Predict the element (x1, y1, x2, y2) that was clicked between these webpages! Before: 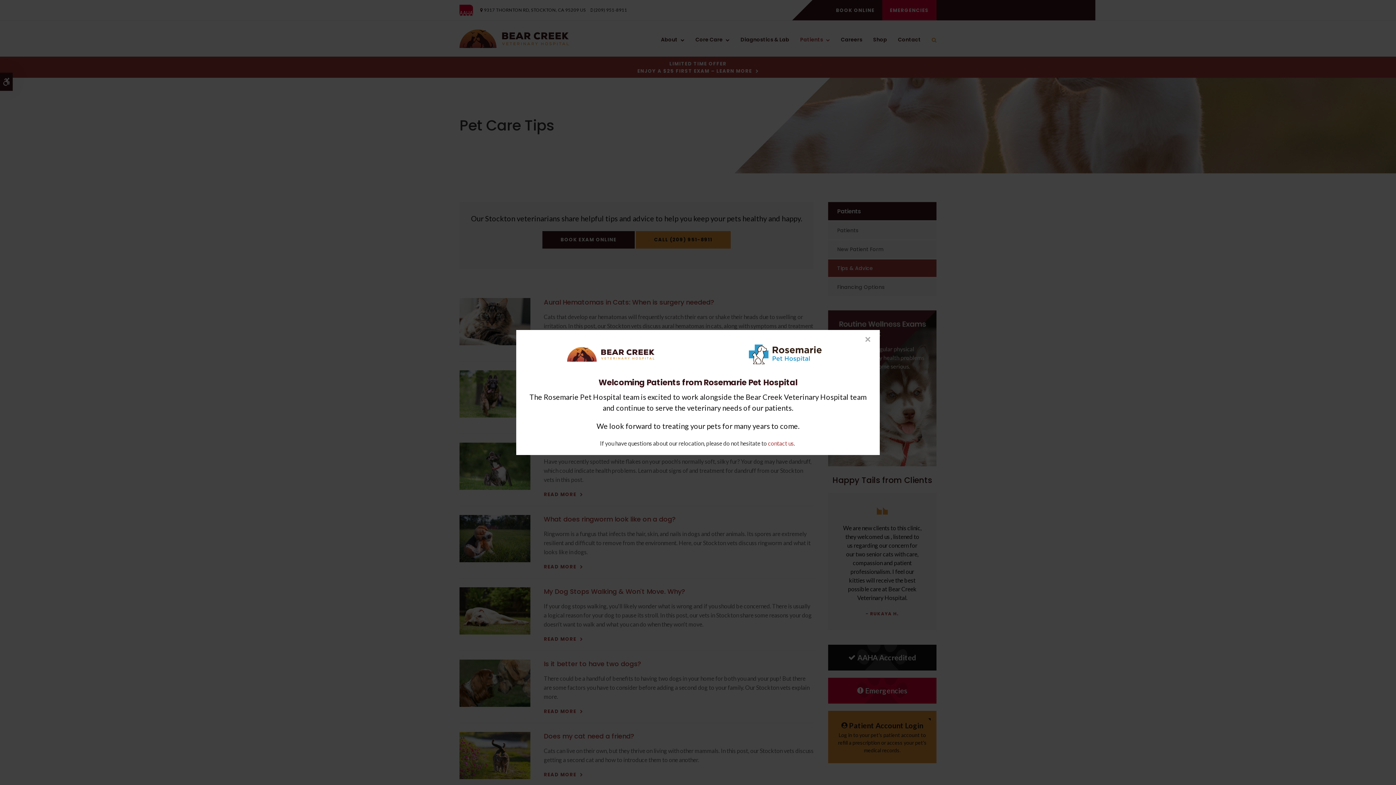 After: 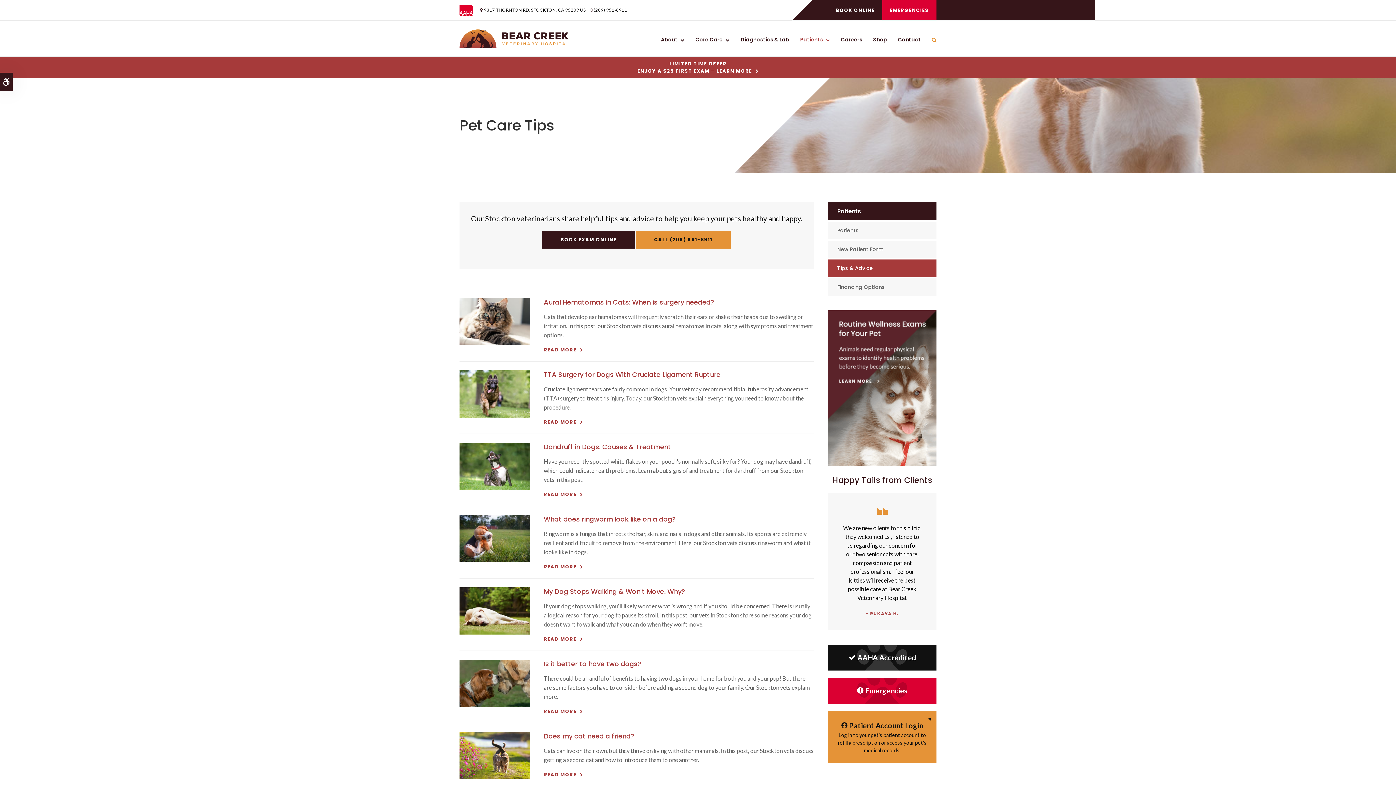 Action: label: × bbox: (865, 333, 870, 345)